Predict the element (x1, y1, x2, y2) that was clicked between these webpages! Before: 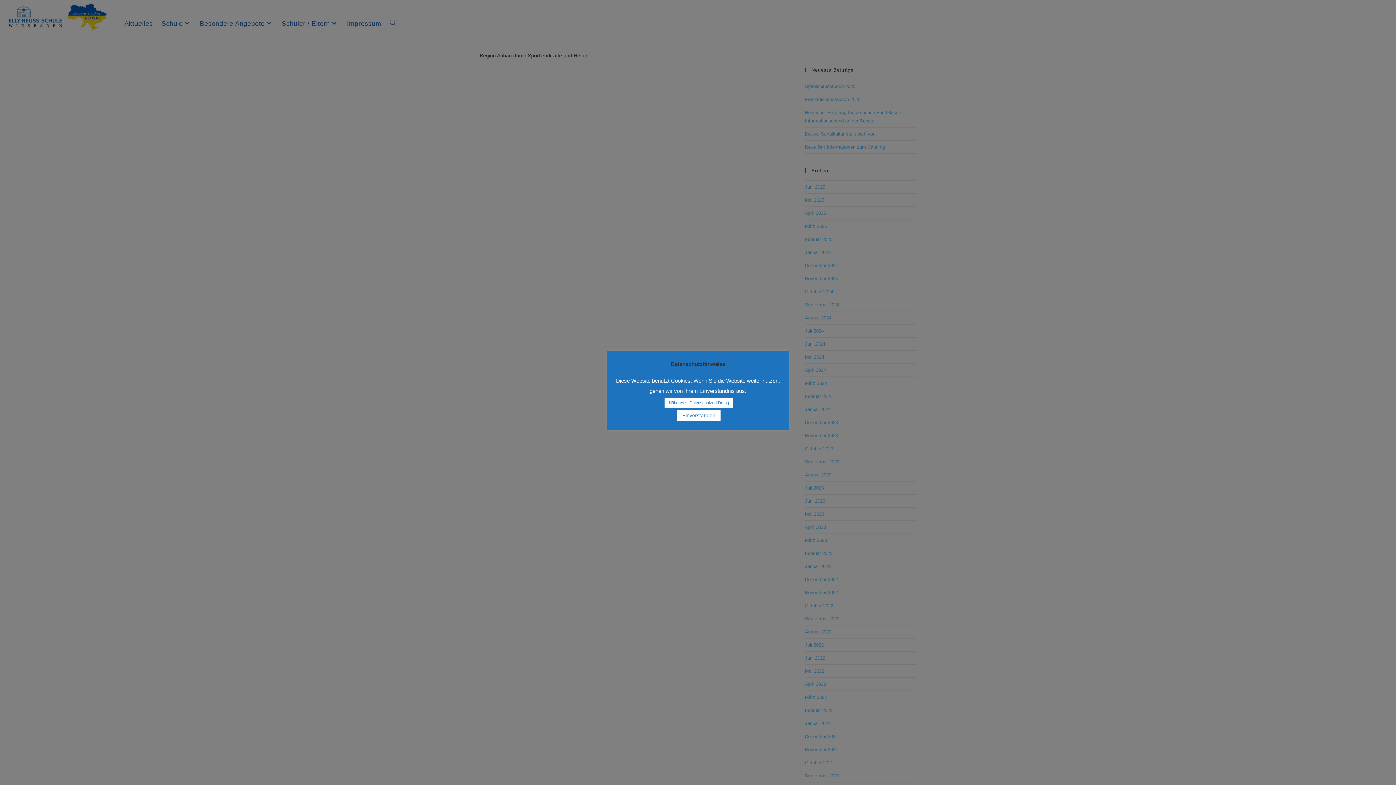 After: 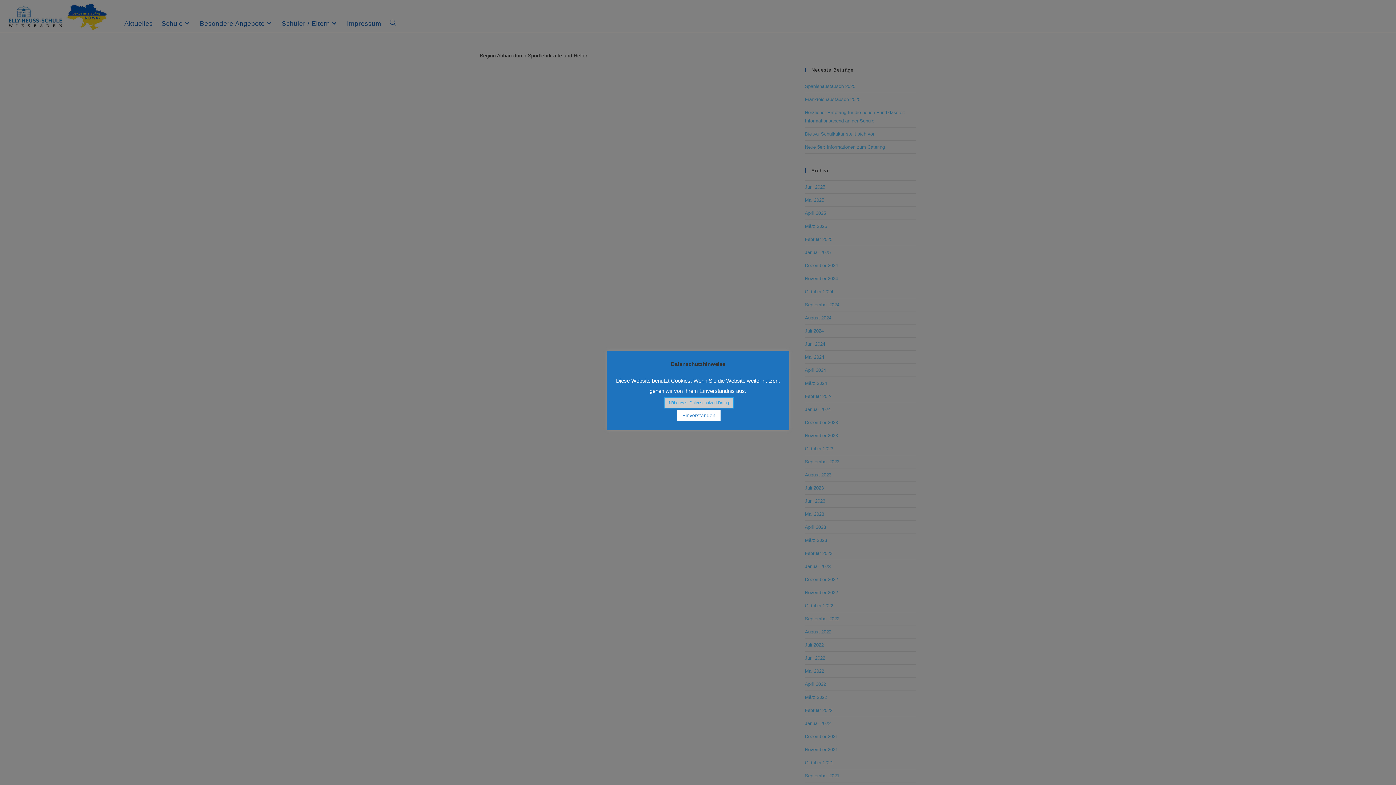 Action: bbox: (664, 397, 733, 408) label: Näheres s. Datenschutzerklärung